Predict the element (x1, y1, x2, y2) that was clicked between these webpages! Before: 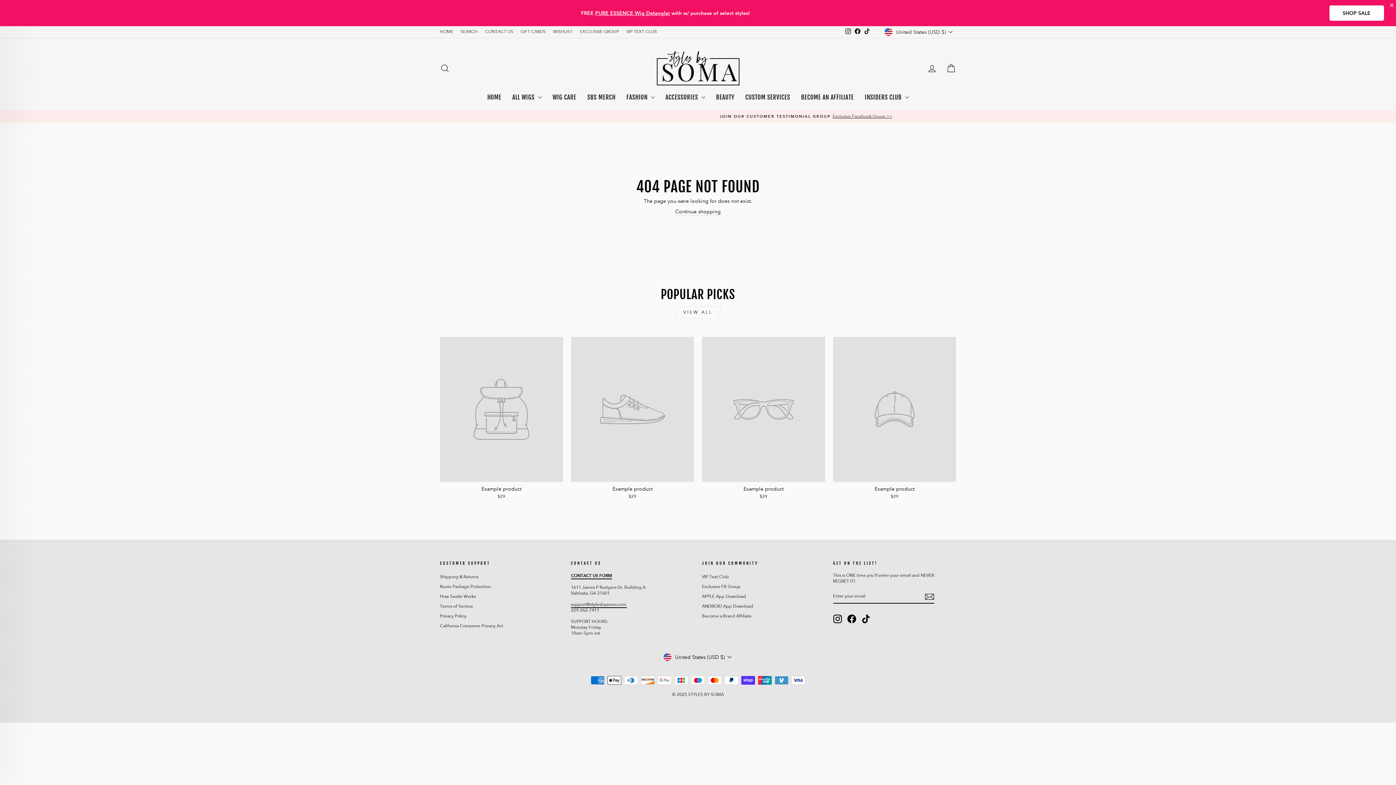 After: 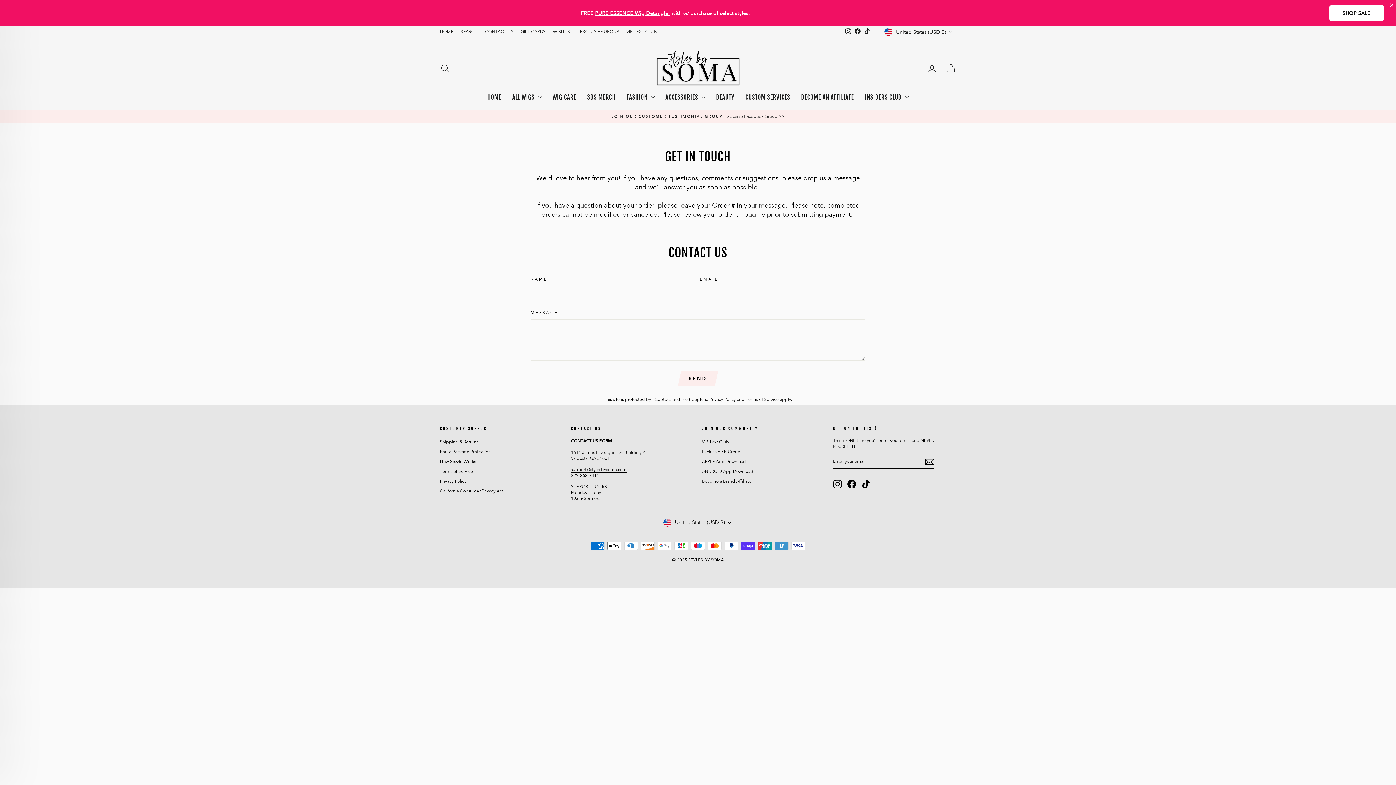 Action: label: support@stylesbysoma.com
 bbox: (571, 575, 626, 582)